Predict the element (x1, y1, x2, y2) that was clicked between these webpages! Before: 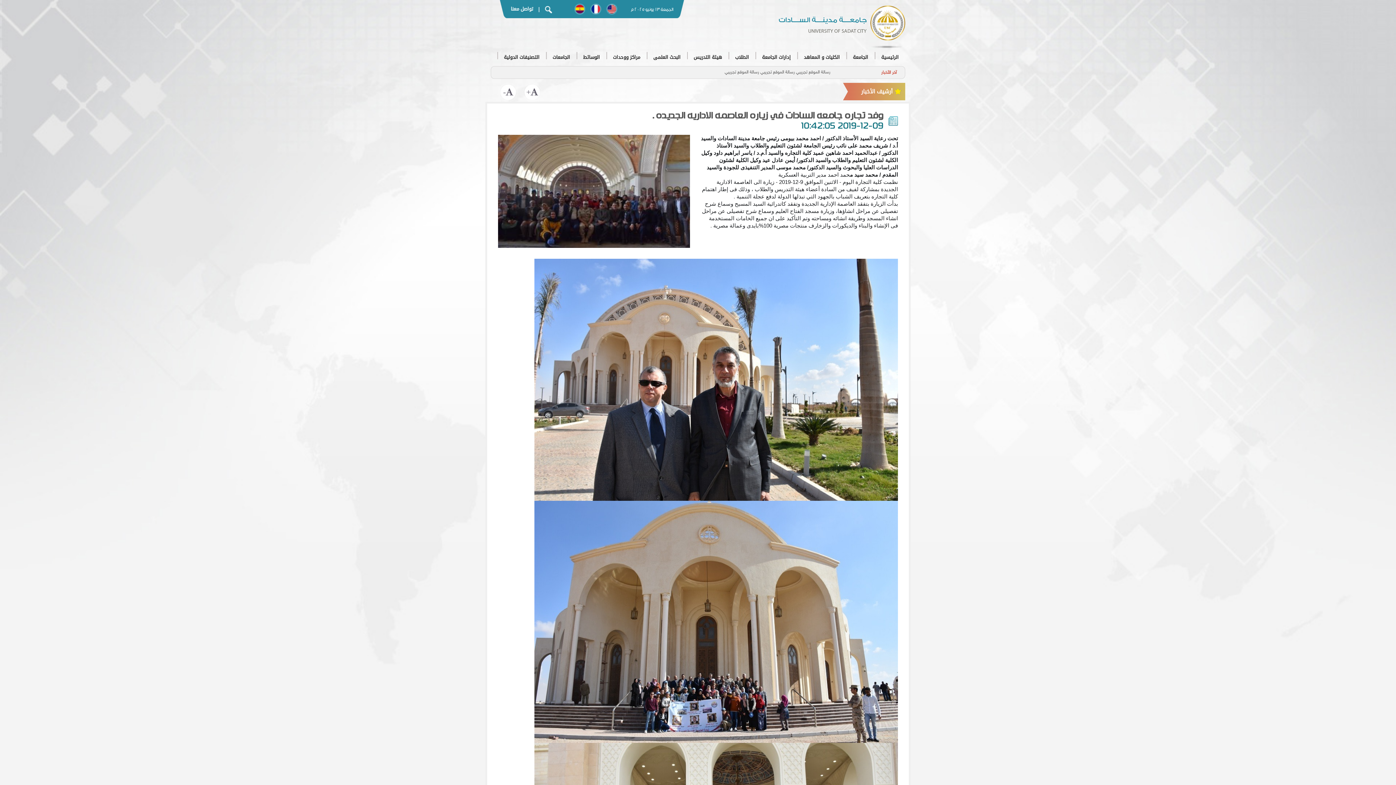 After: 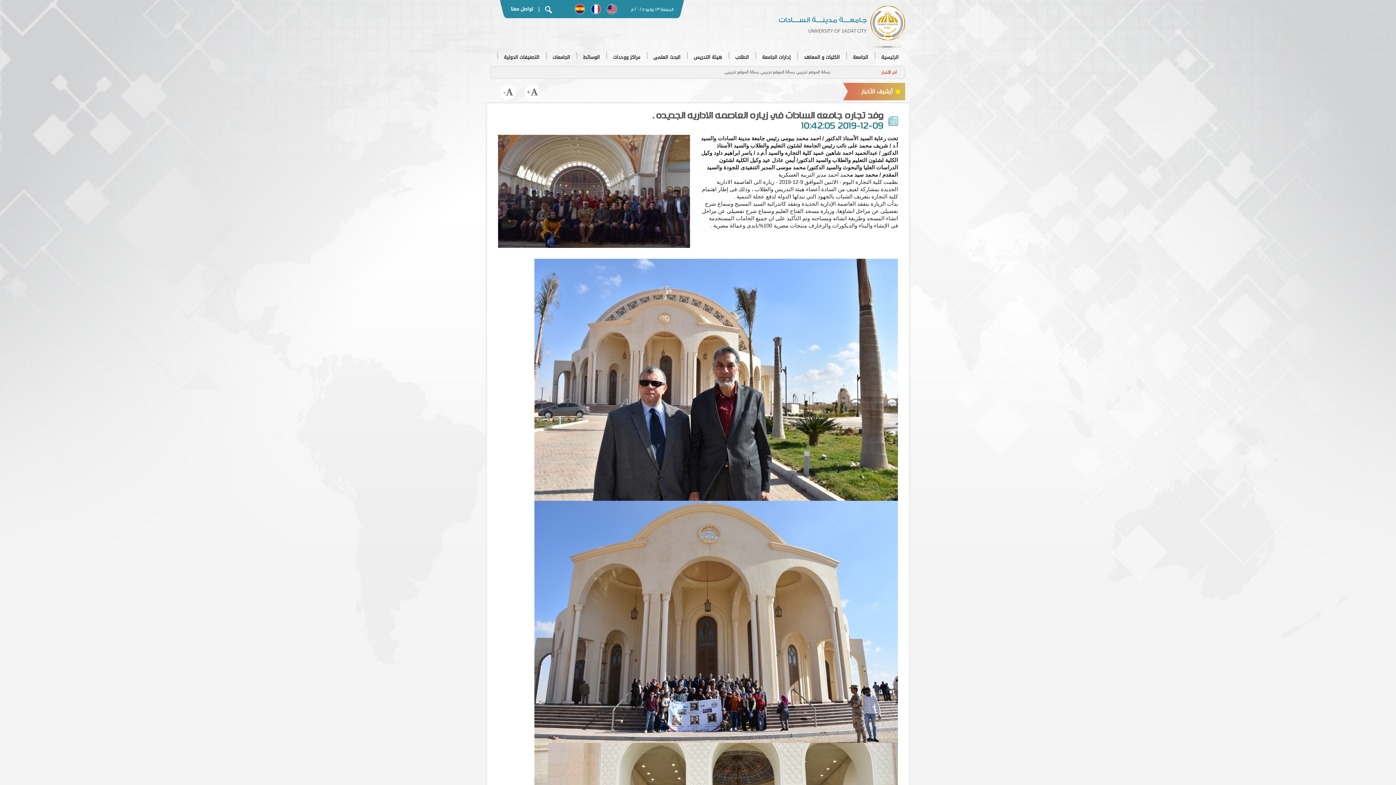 Action: label: رسالة الموقع تجريبي رسالة الموقع تجريبي رسالة الموقع تجريبي bbox: (496, 68, 830, 76)